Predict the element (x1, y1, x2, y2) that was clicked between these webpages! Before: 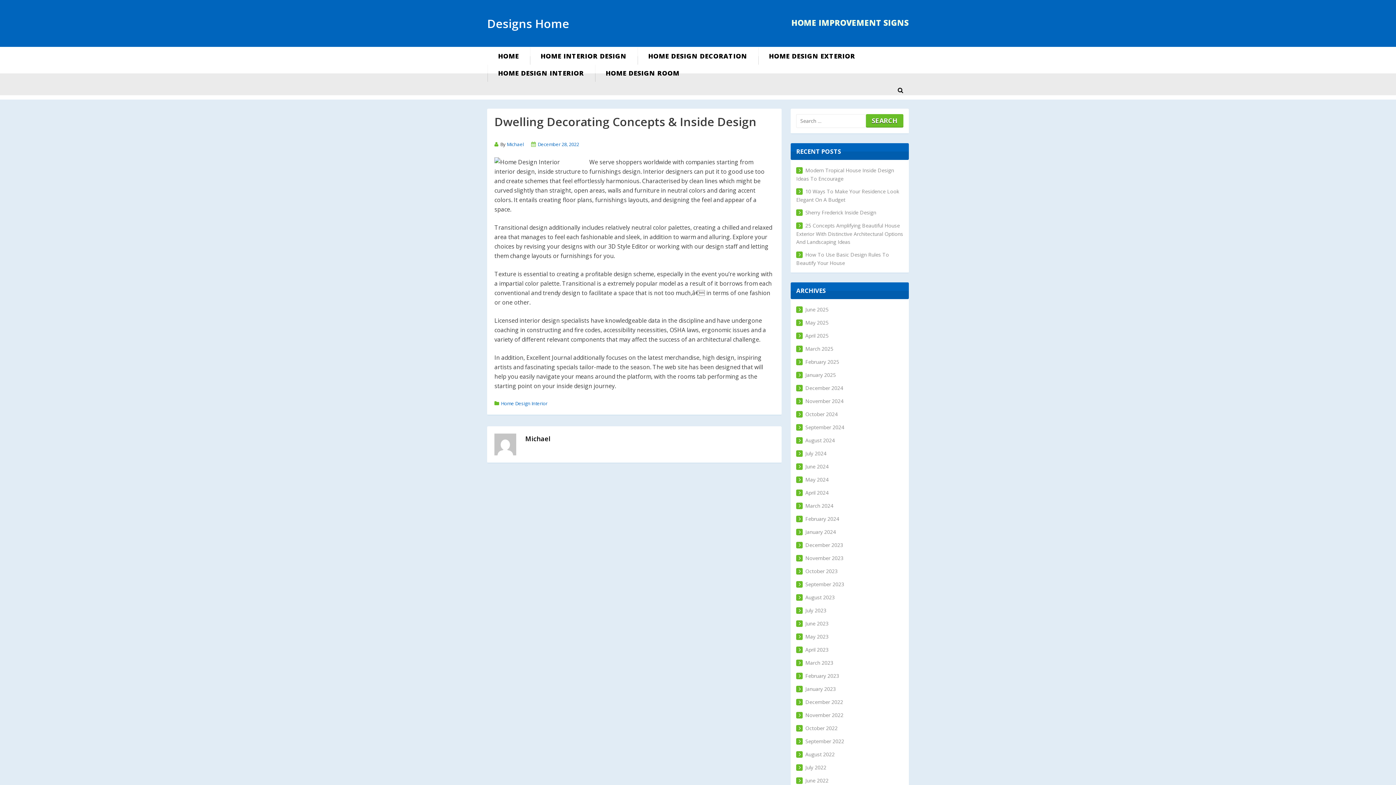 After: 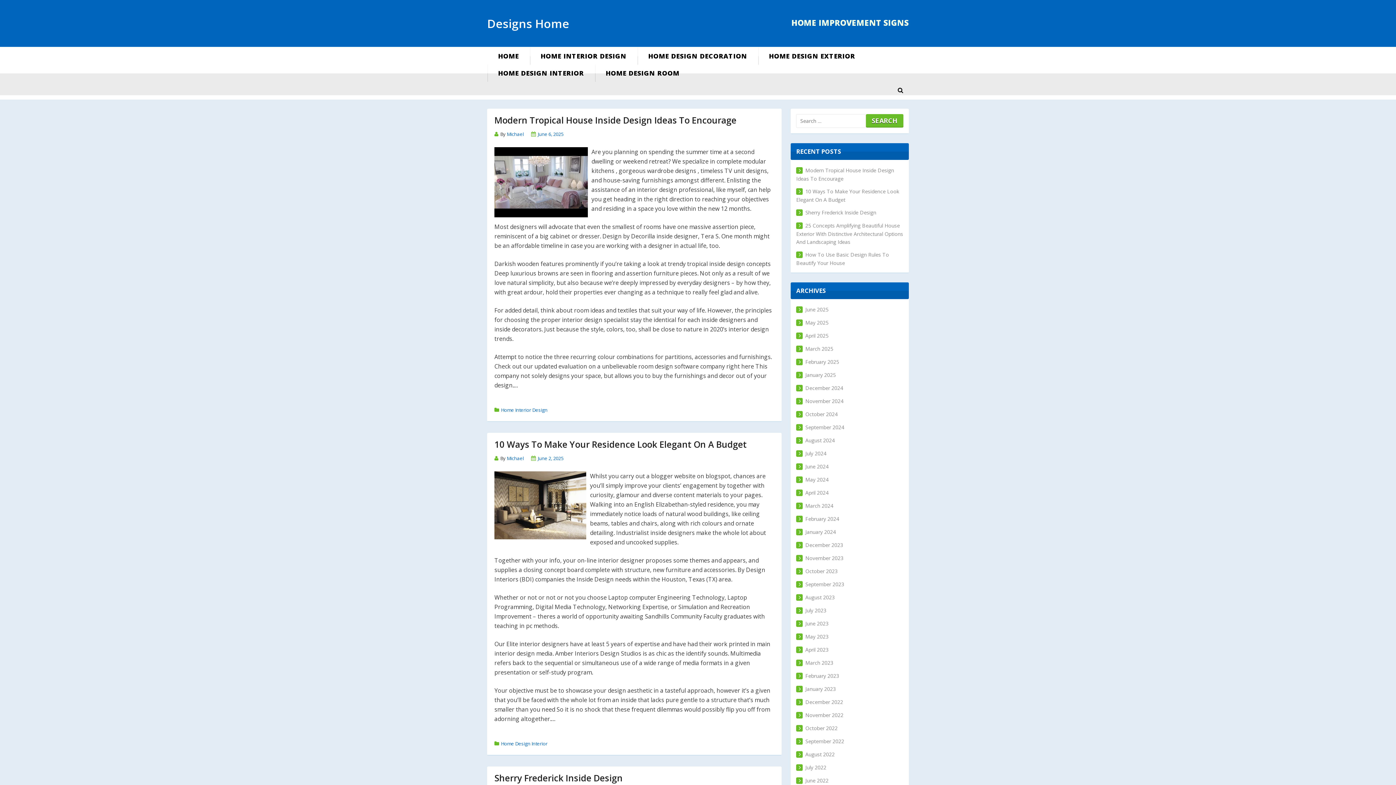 Action: label: Michael bbox: (506, 141, 524, 147)